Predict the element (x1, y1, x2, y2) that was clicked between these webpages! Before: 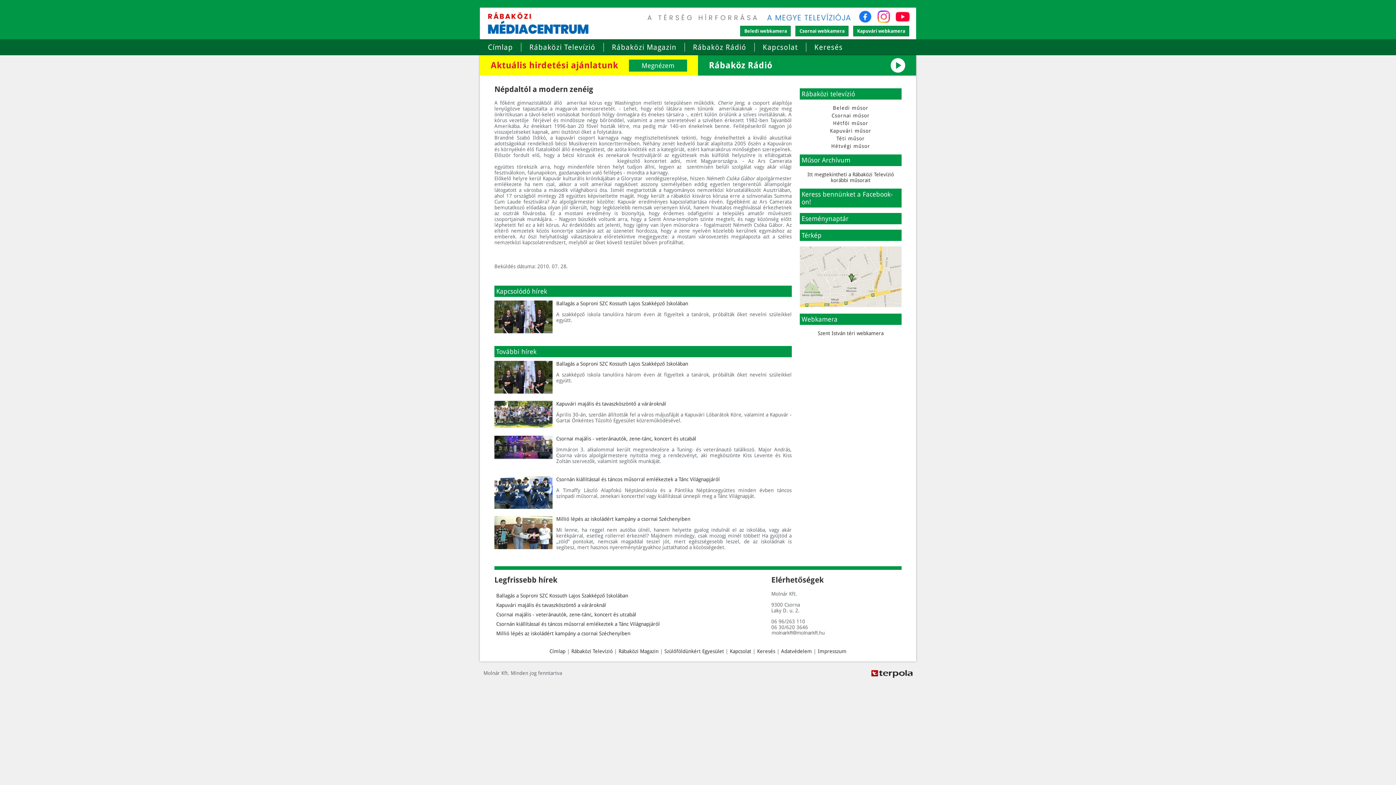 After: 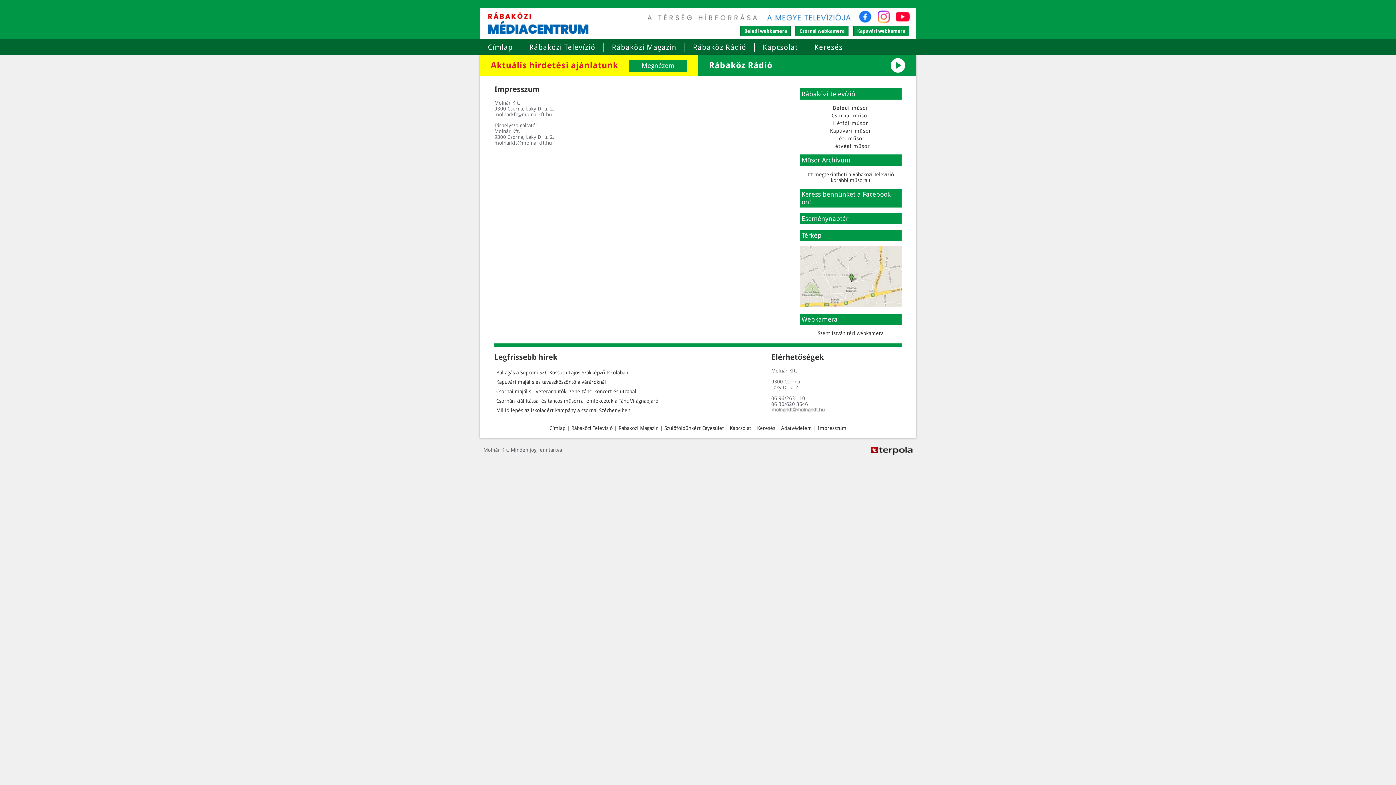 Action: bbox: (818, 648, 846, 654) label: Impresszum